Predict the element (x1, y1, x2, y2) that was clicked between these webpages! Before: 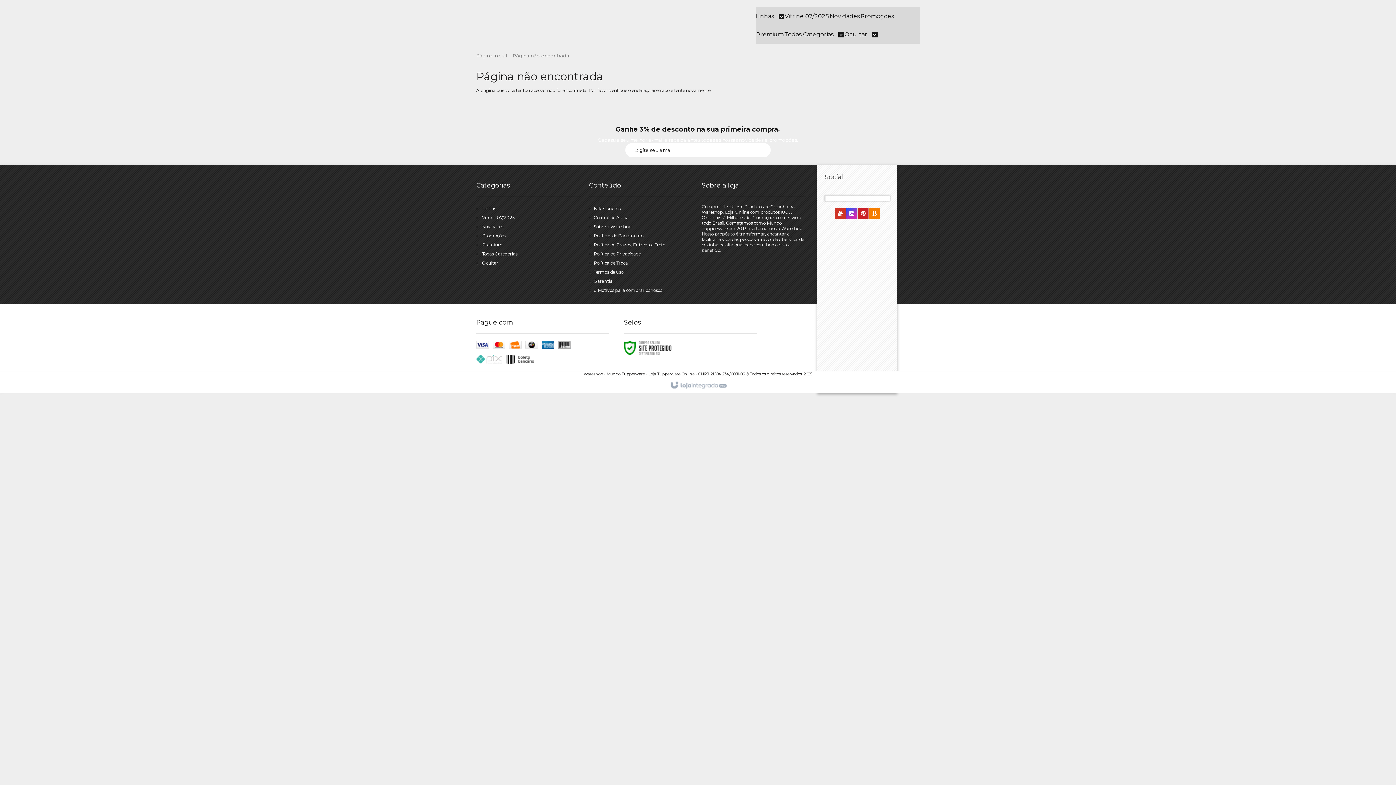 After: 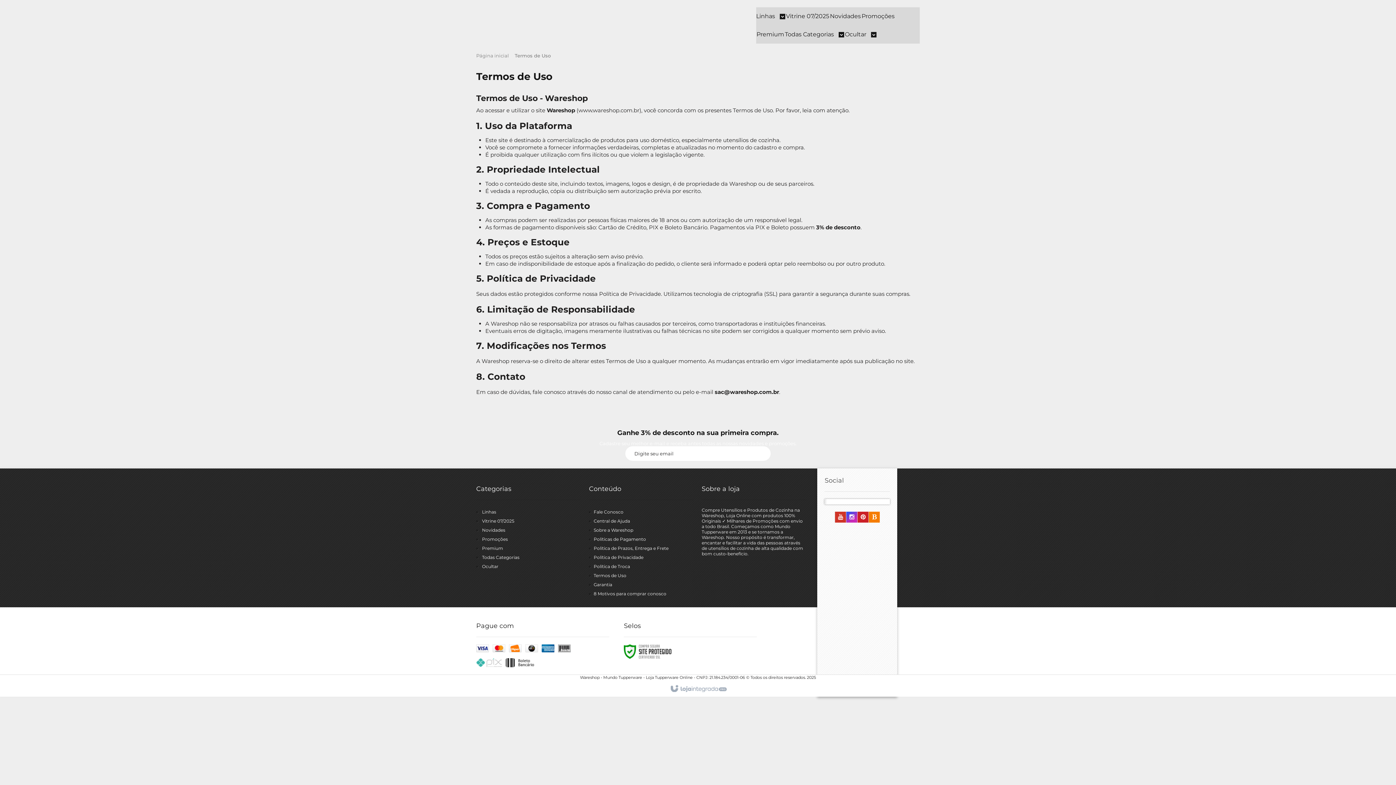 Action: bbox: (593, 269, 623, 274) label: Termos de Uso